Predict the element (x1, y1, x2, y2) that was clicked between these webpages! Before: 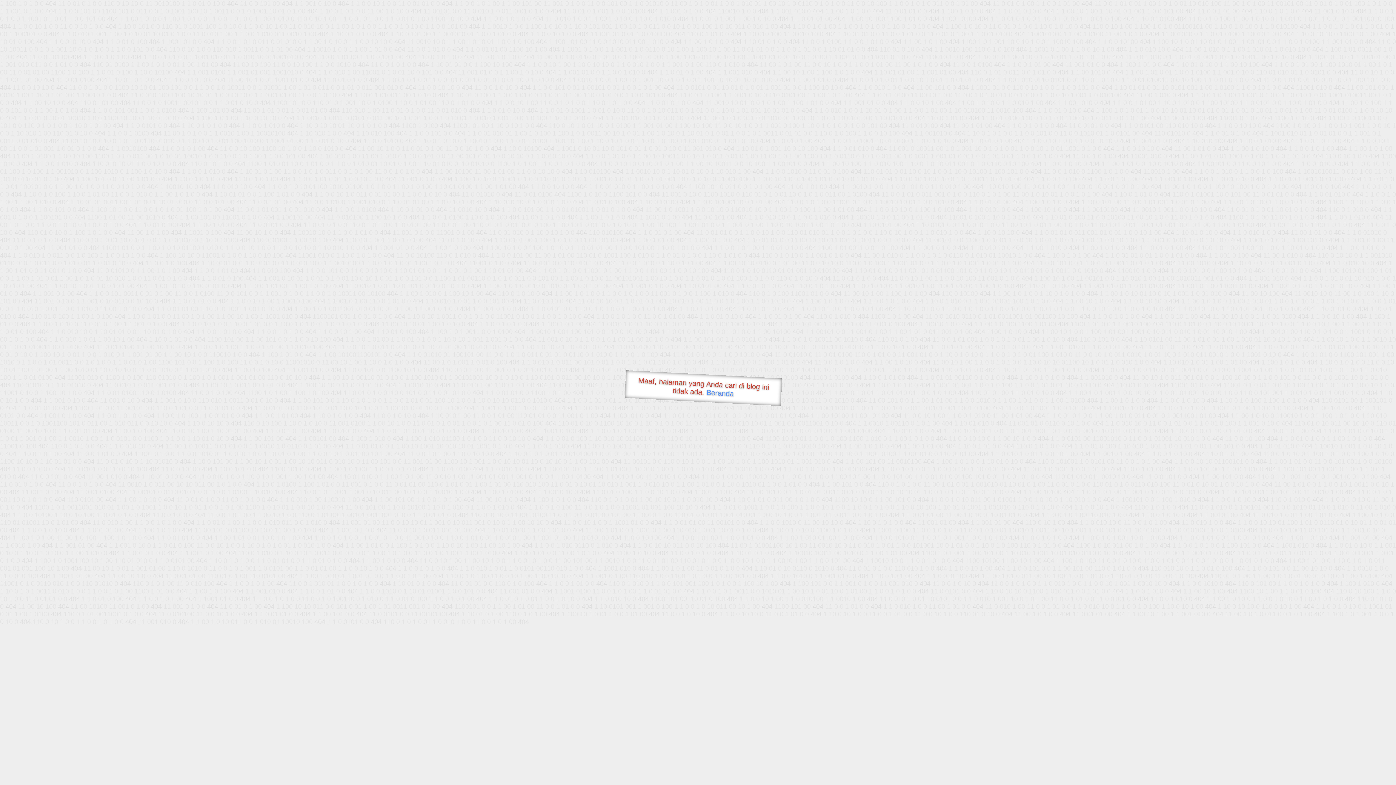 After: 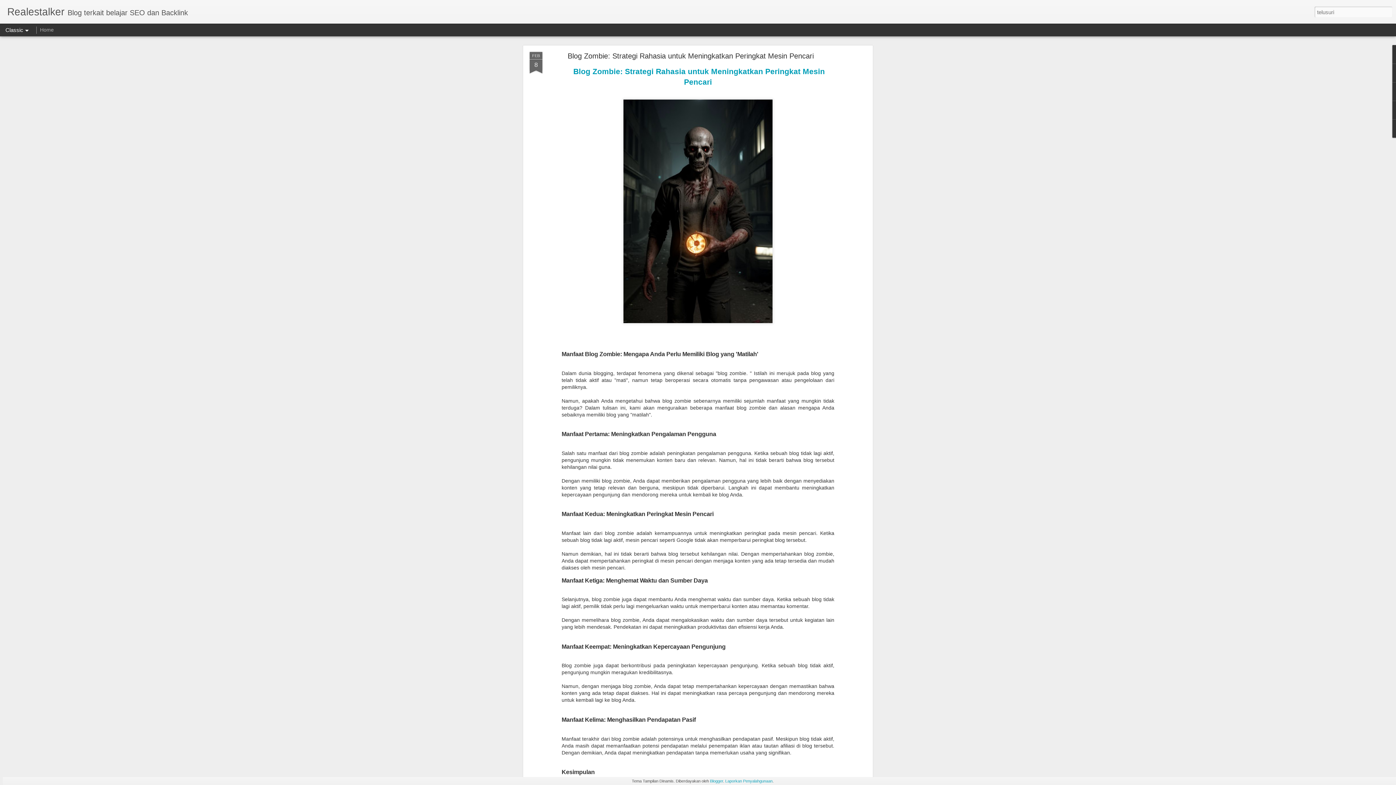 Action: bbox: (706, 388, 734, 397) label: Beranda